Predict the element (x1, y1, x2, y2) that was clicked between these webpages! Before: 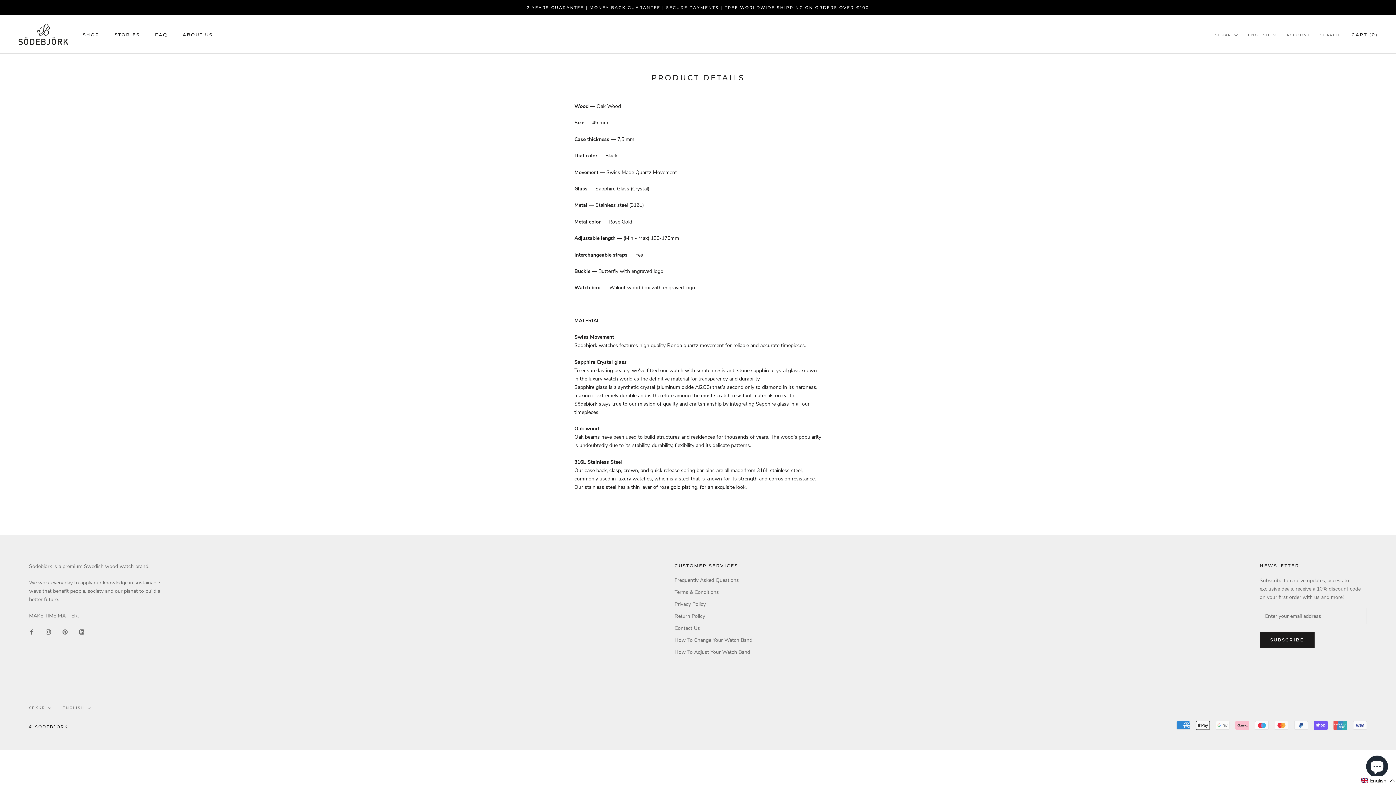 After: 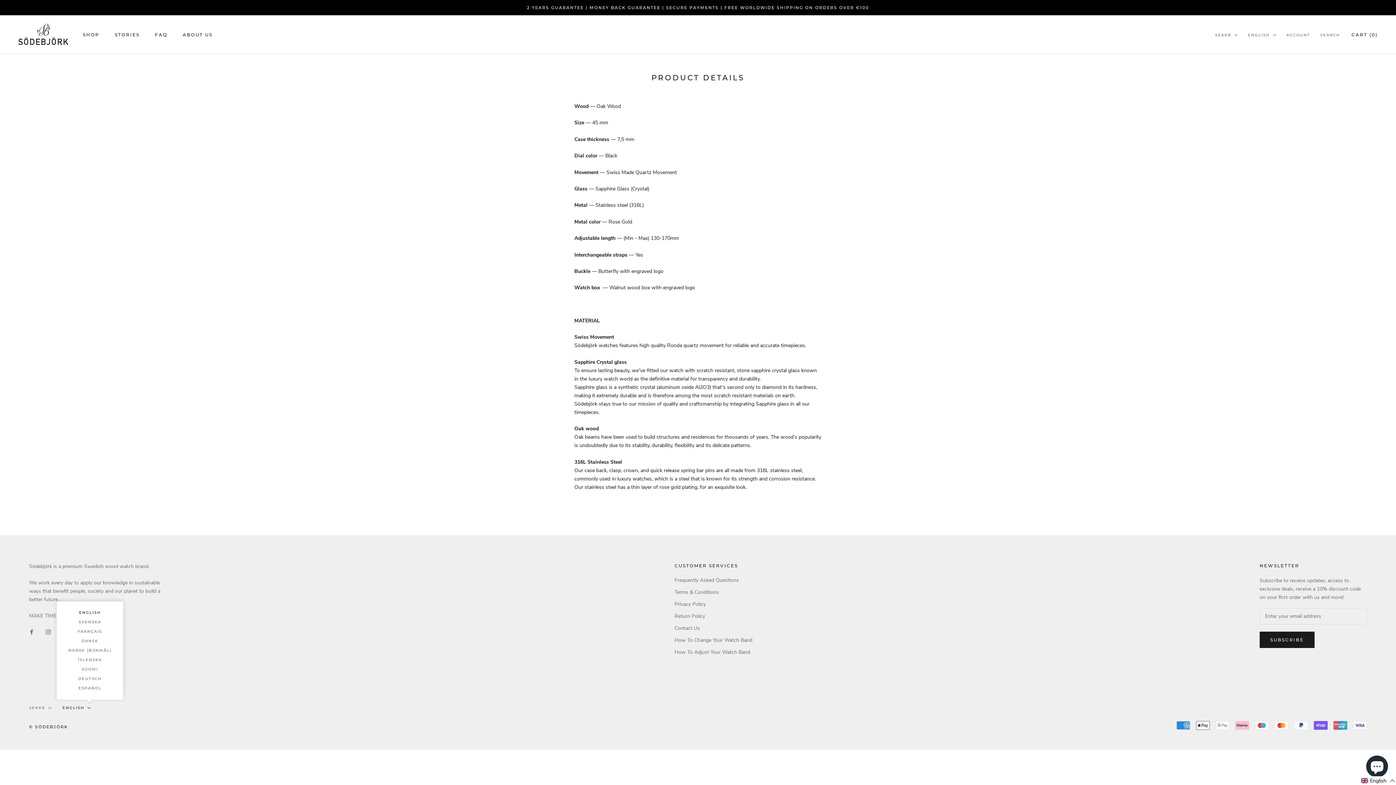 Action: bbox: (62, 704, 90, 711) label: ENGLISH